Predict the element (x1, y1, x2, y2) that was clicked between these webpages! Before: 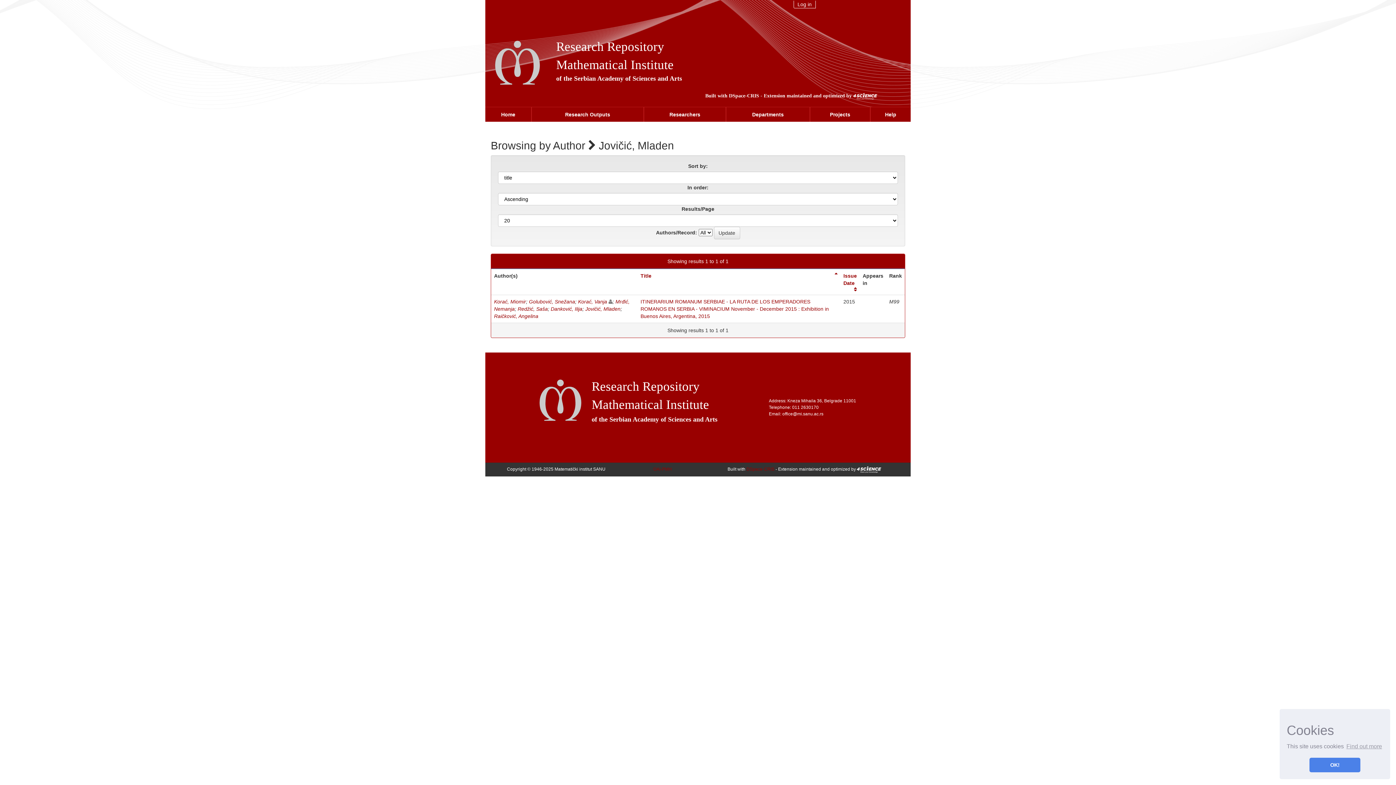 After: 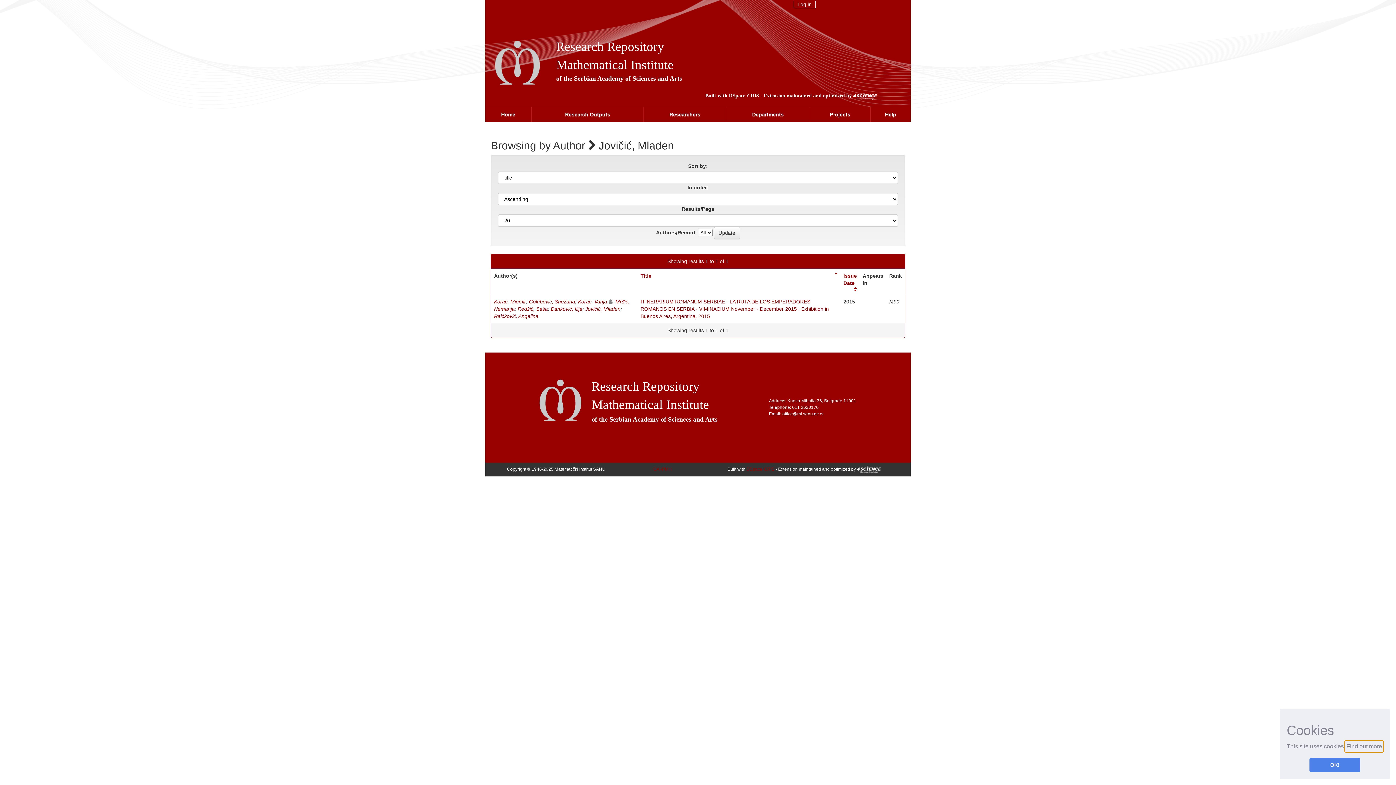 Action: bbox: (1345, 741, 1383, 752) label: learn more about cookies